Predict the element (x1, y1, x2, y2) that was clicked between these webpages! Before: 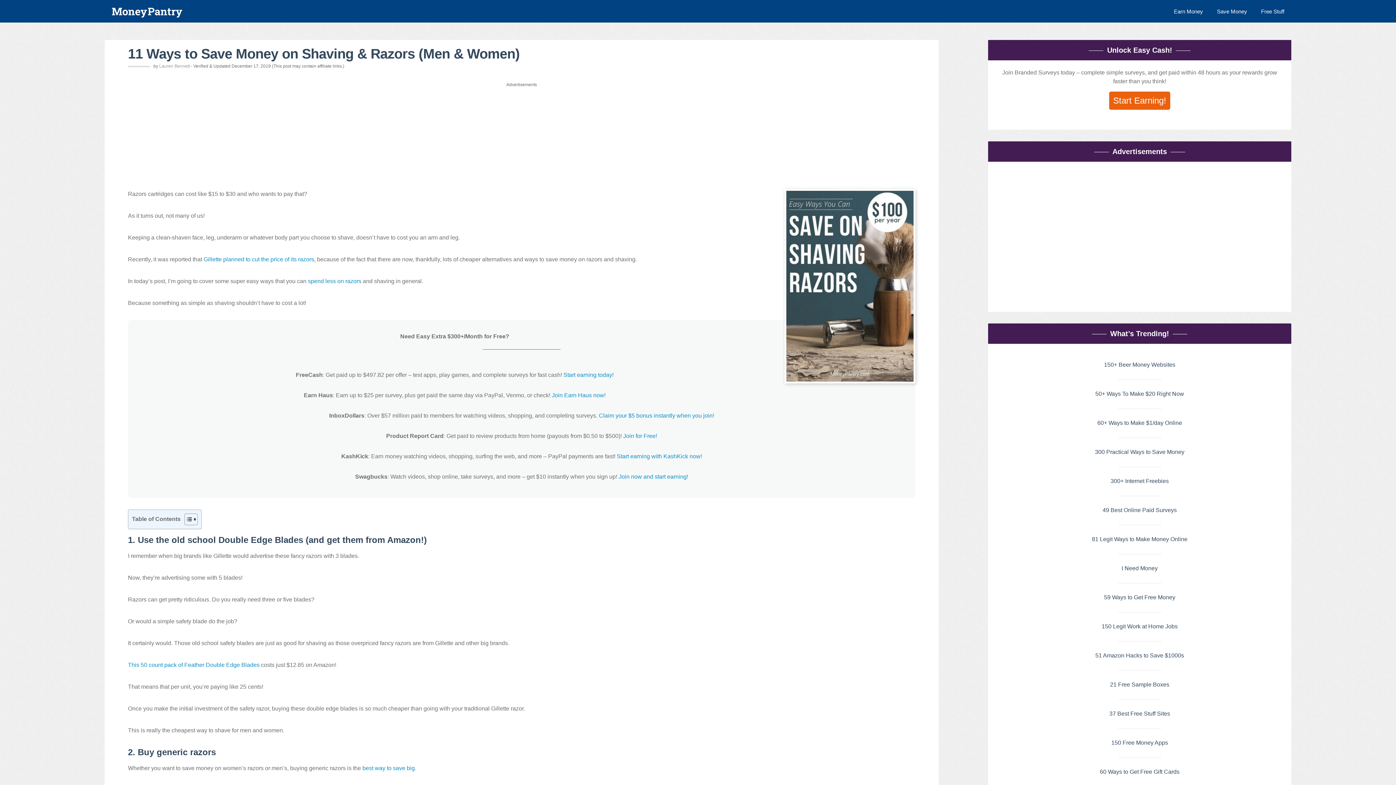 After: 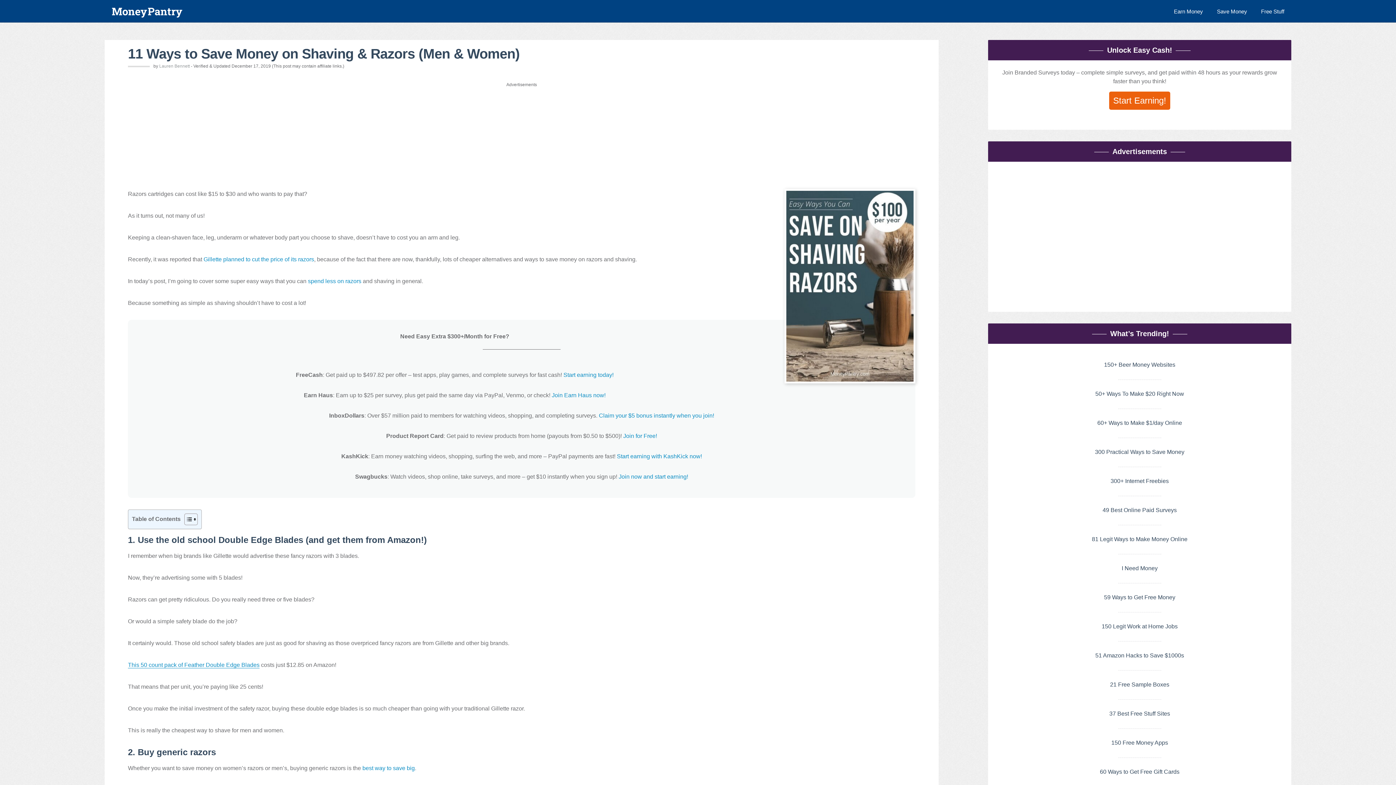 Action: label: This 50 count pack of Feather Double Edge Blades bbox: (128, 662, 259, 668)